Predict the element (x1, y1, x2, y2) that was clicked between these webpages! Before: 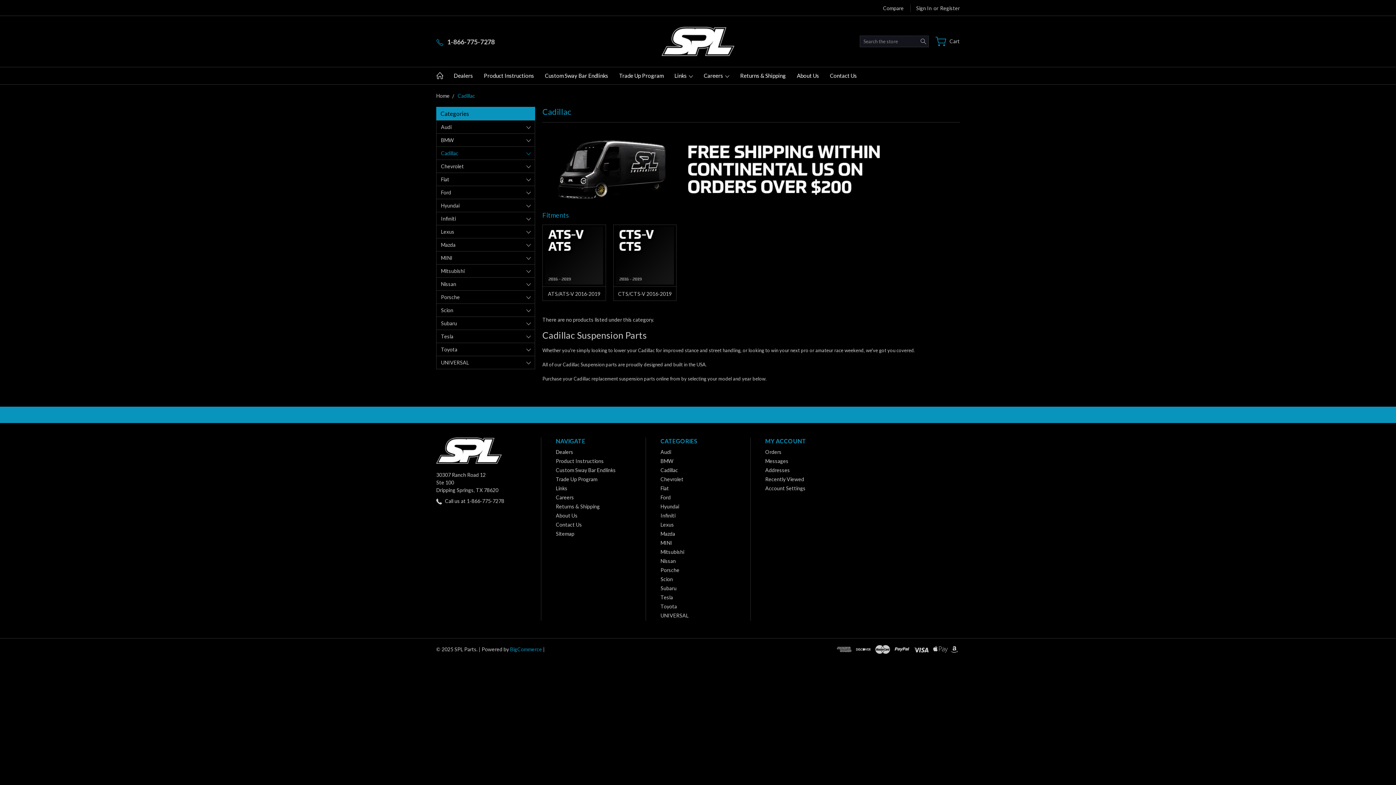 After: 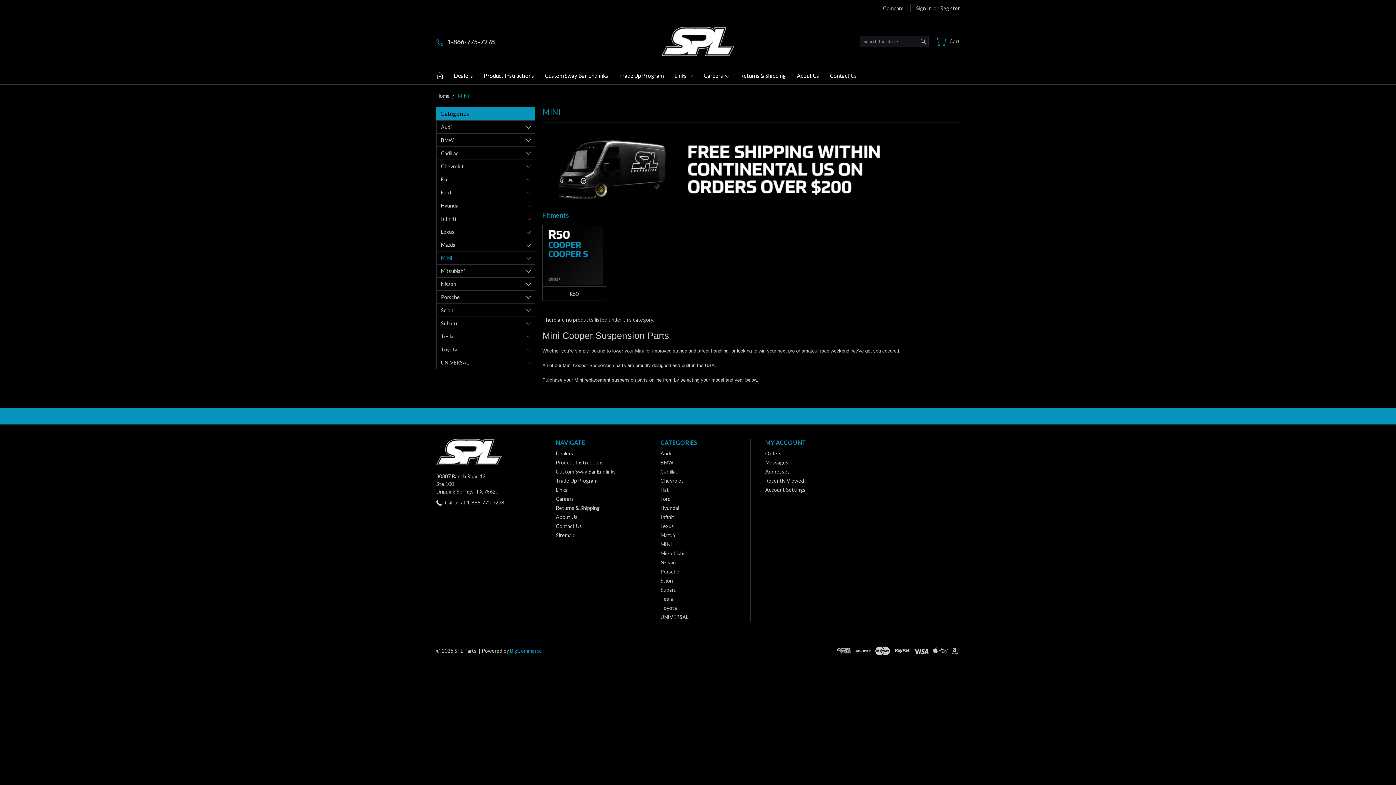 Action: label: MINI bbox: (660, 539, 672, 546)